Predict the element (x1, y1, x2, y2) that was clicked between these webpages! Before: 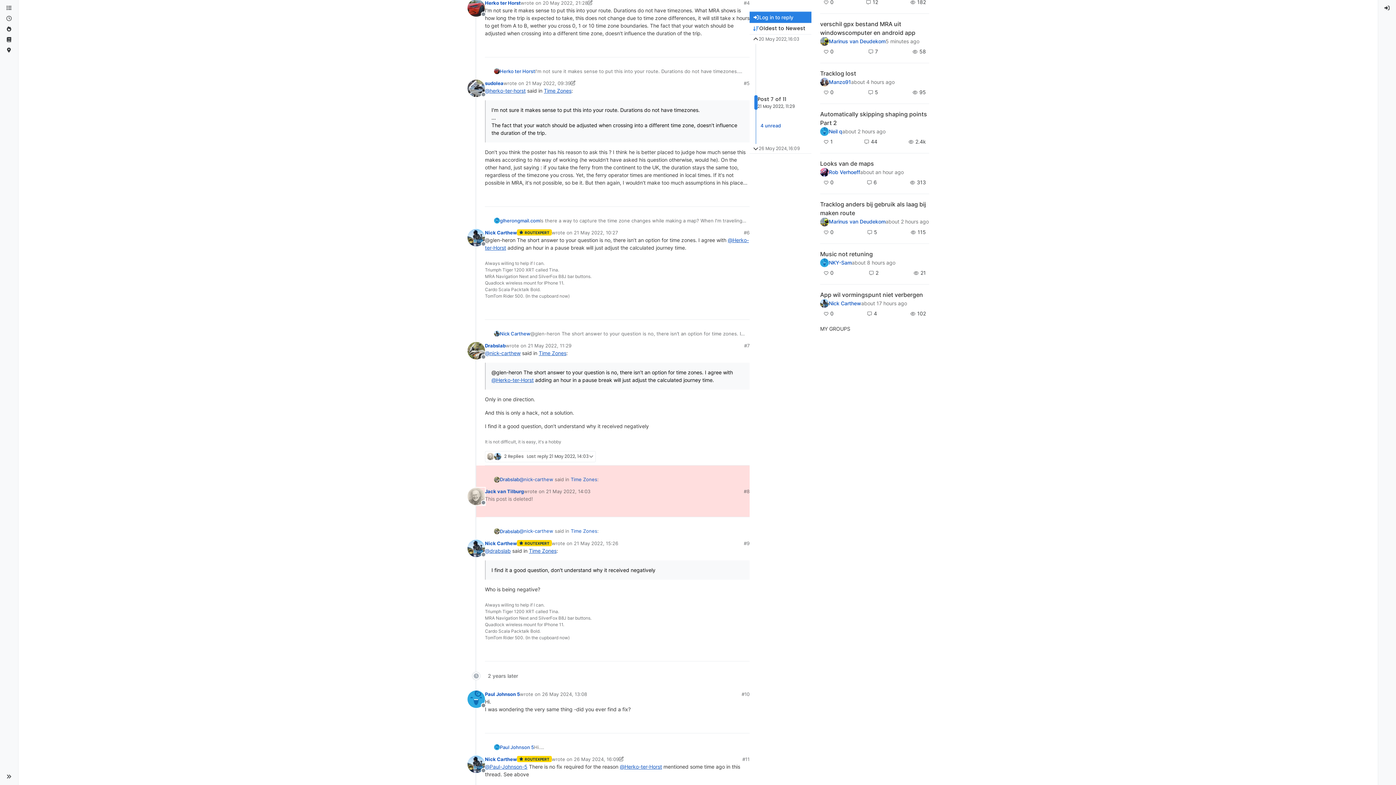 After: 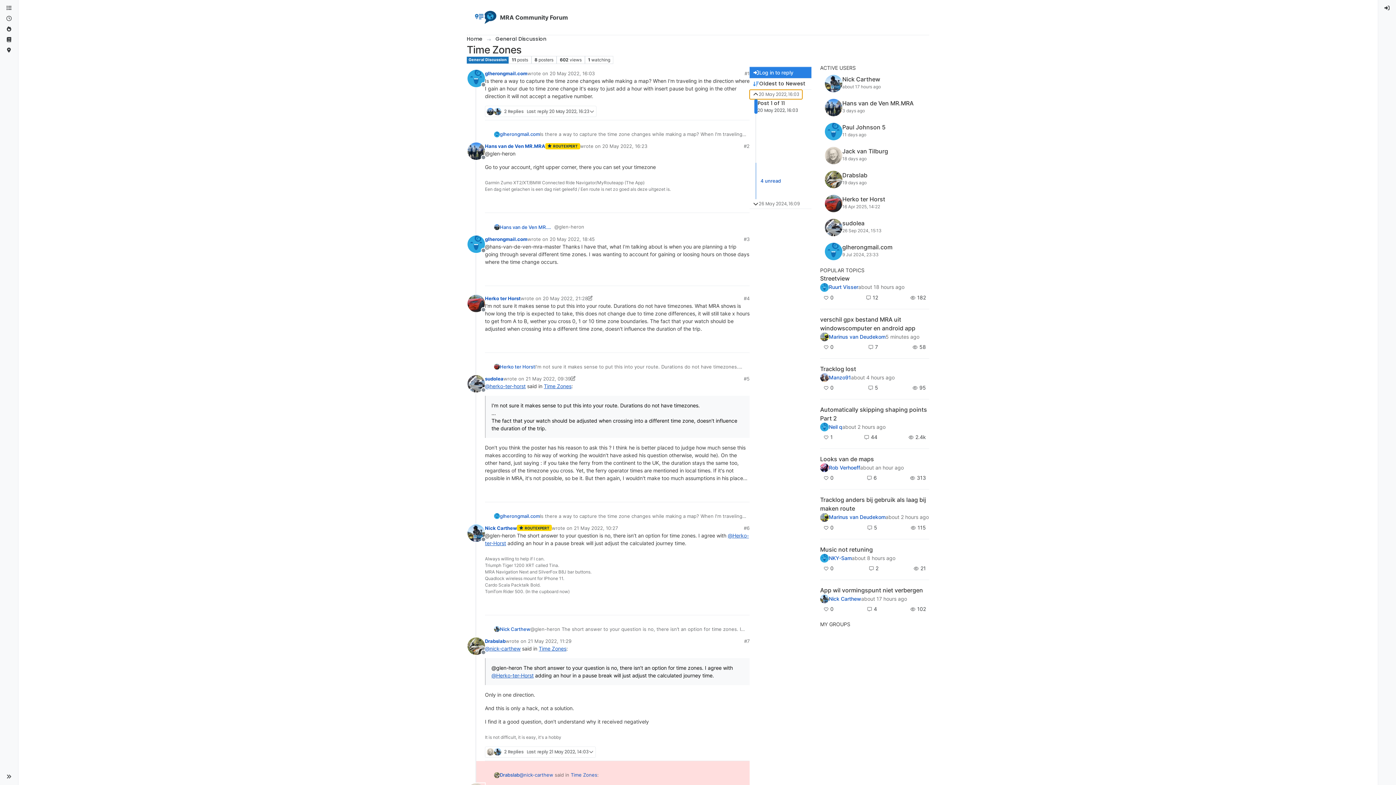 Action: bbox: (749, 34, 802, 44) label: 20 May 2022, 16:03